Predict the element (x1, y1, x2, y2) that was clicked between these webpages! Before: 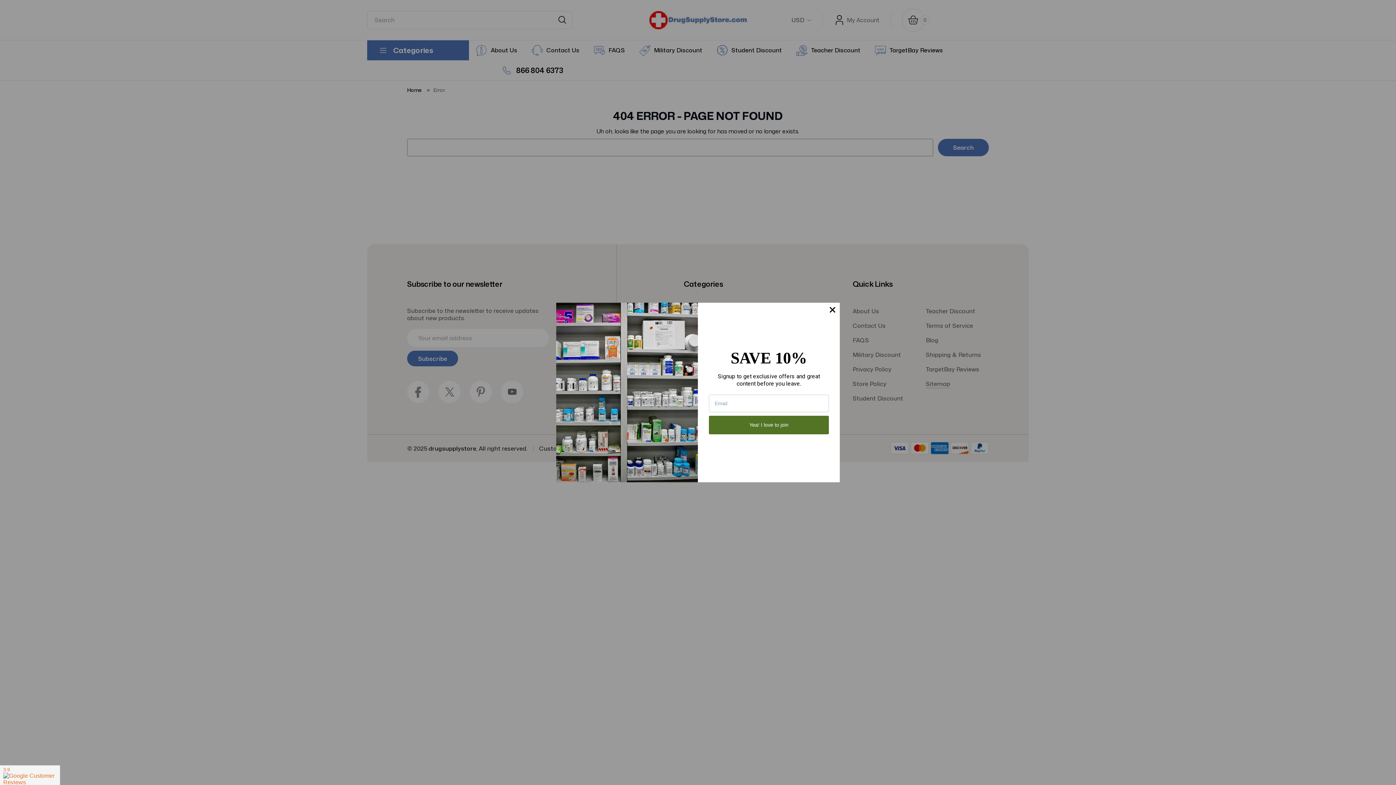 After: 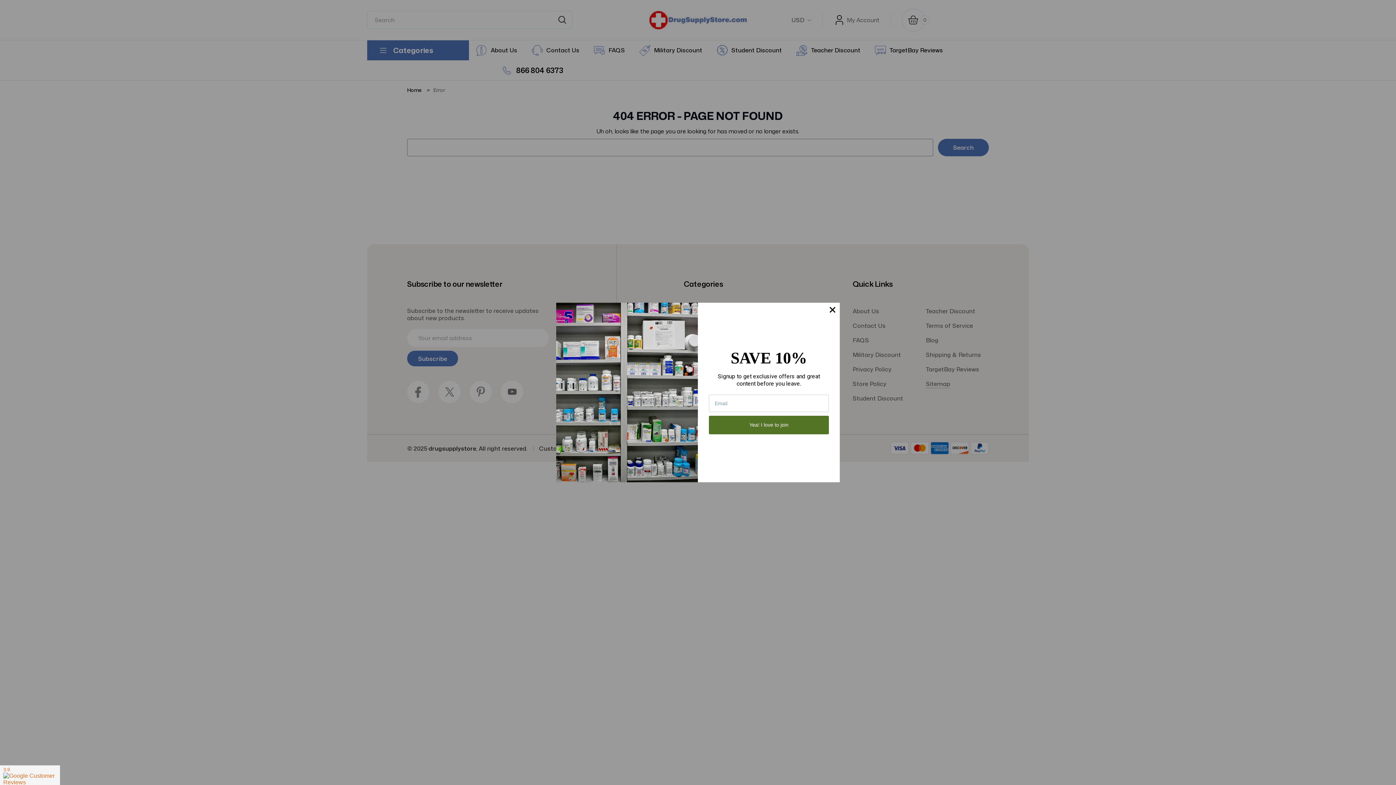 Action: bbox: (709, 416, 829, 434) label: Yea! I love to join